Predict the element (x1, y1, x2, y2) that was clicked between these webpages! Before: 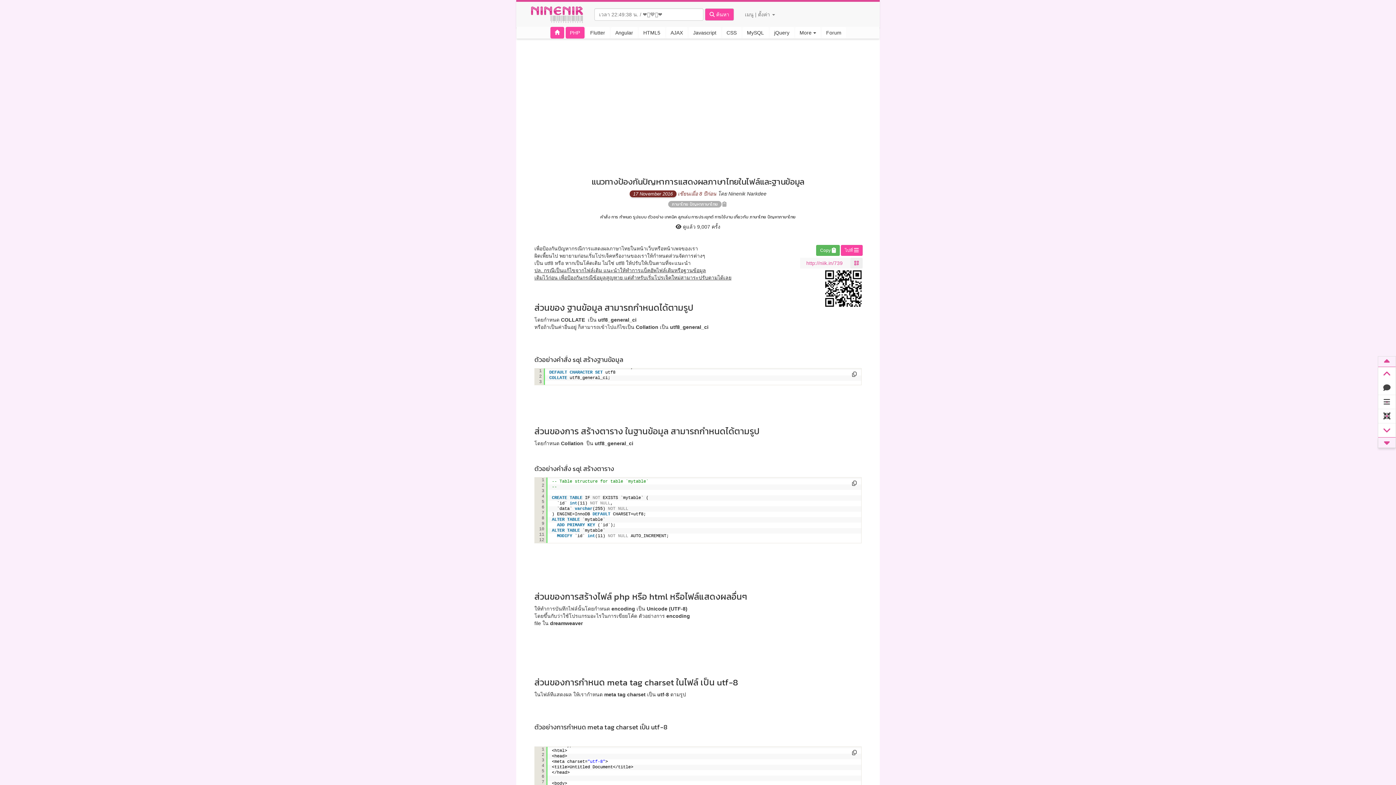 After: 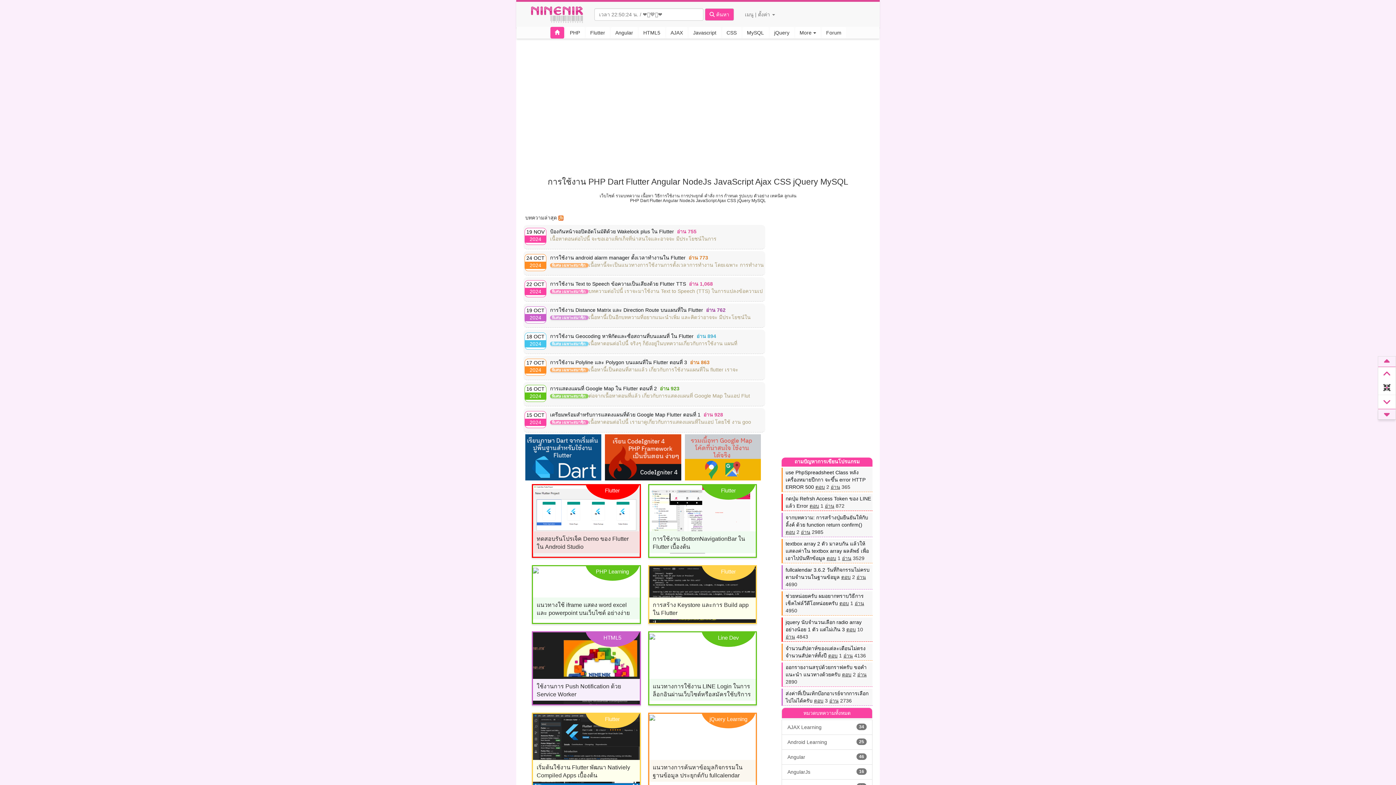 Action: bbox: (525, 5, 589, 23)